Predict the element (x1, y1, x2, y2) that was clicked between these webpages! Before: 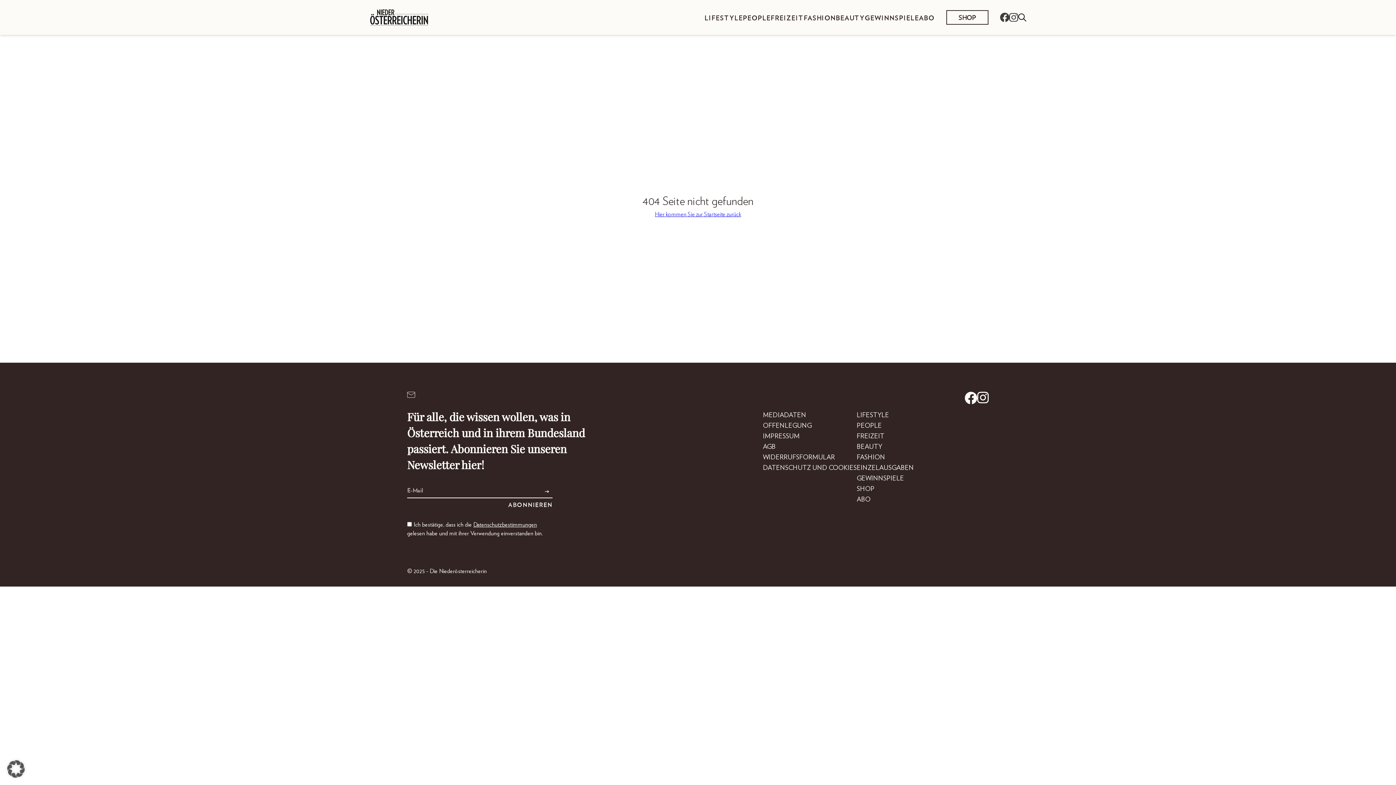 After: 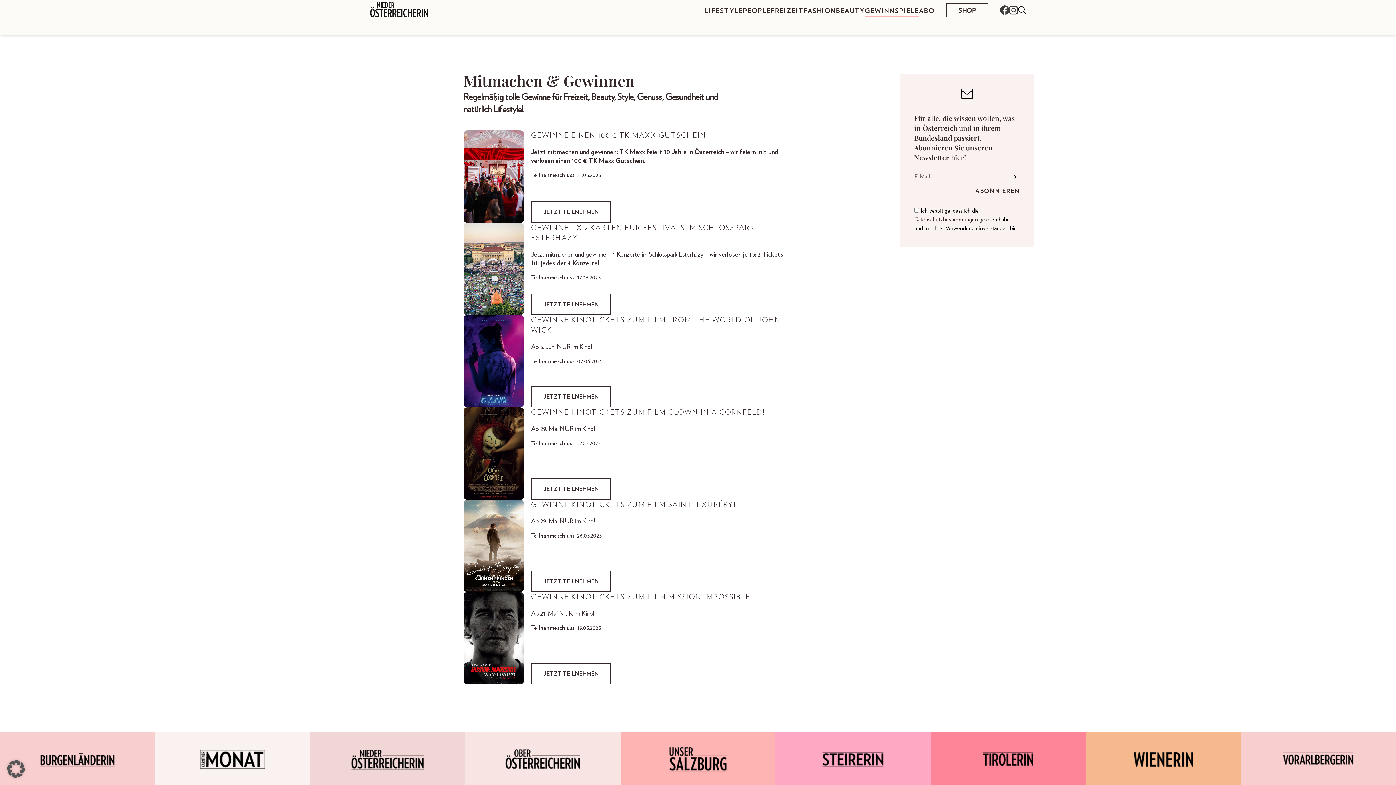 Action: bbox: (865, 13, 919, 21) label: GEWINNSPIELE